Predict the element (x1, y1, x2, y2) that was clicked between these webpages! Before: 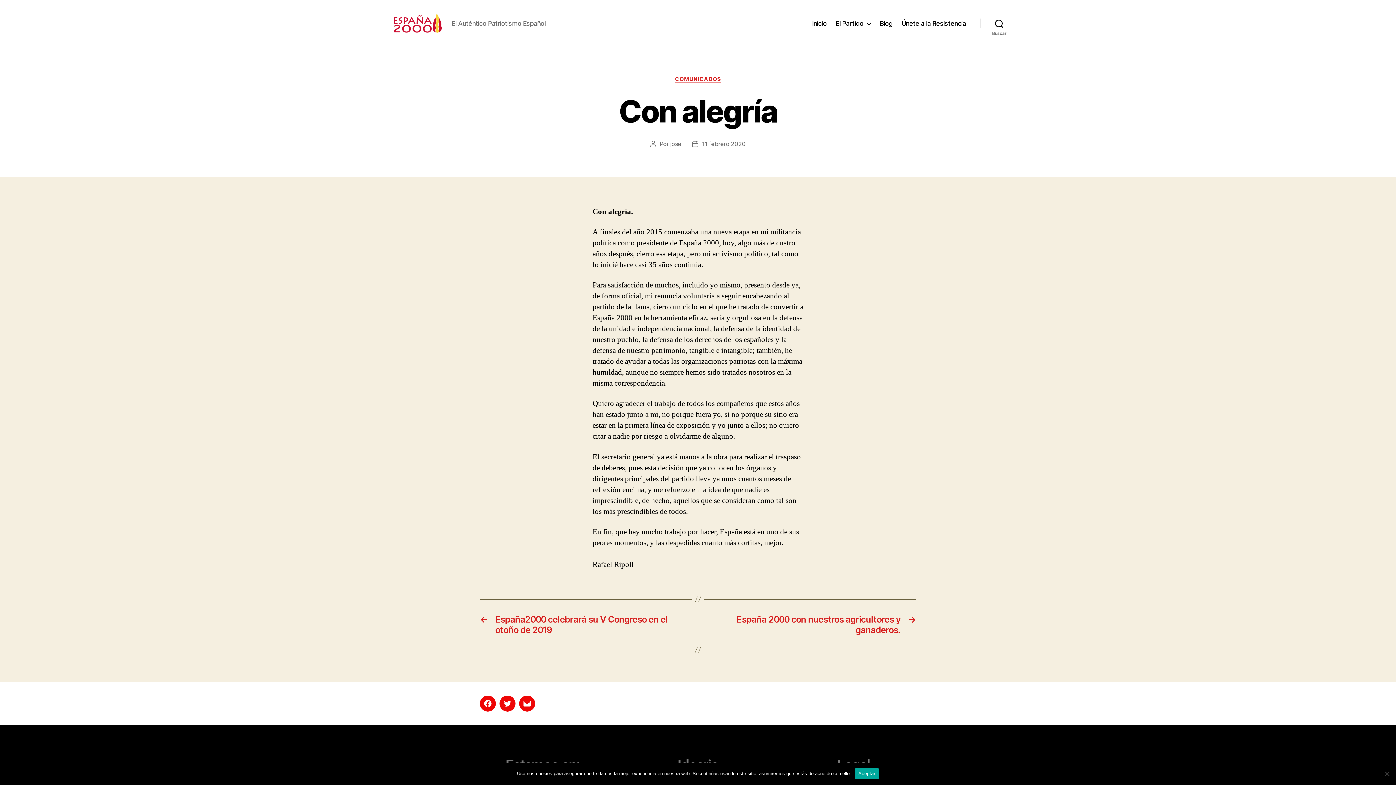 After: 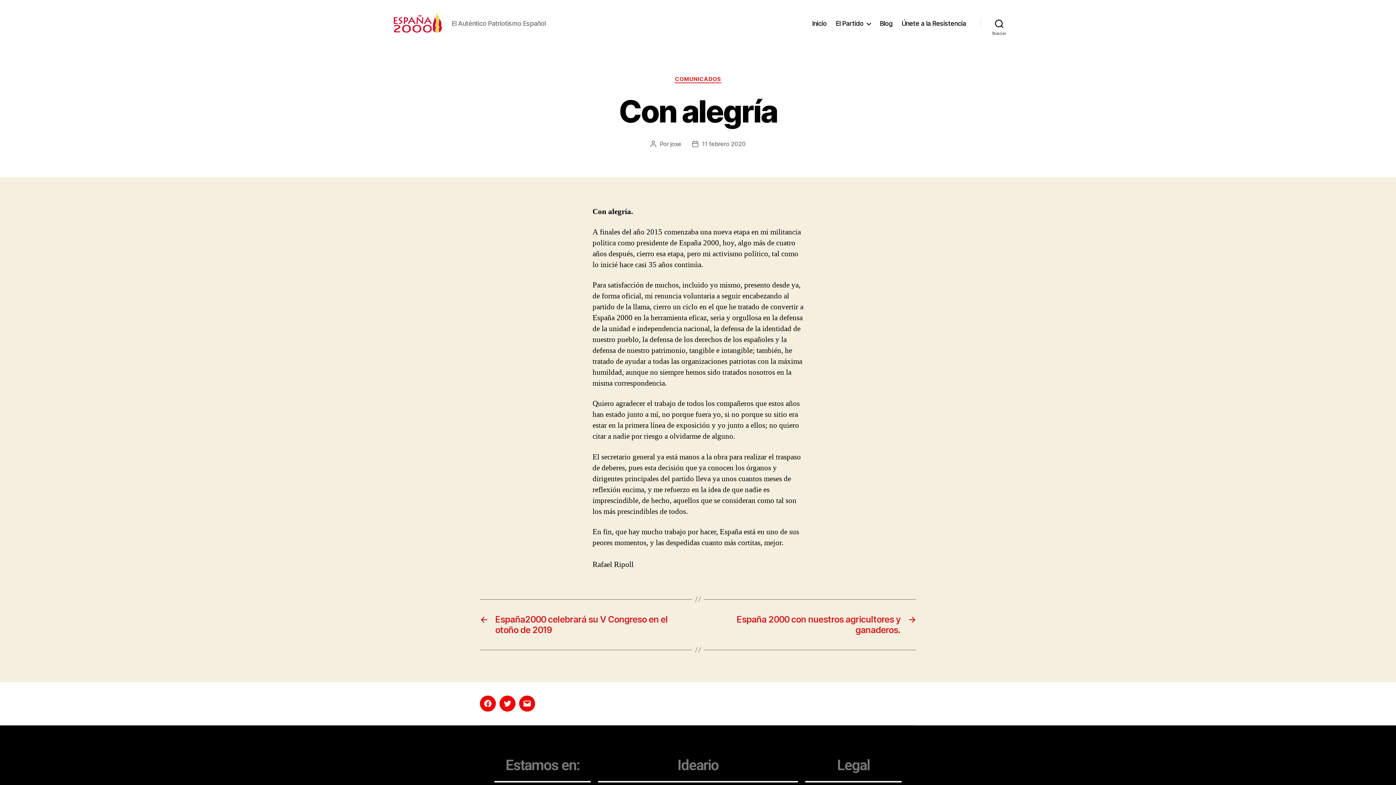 Action: bbox: (854, 768, 879, 779) label: Aceptar